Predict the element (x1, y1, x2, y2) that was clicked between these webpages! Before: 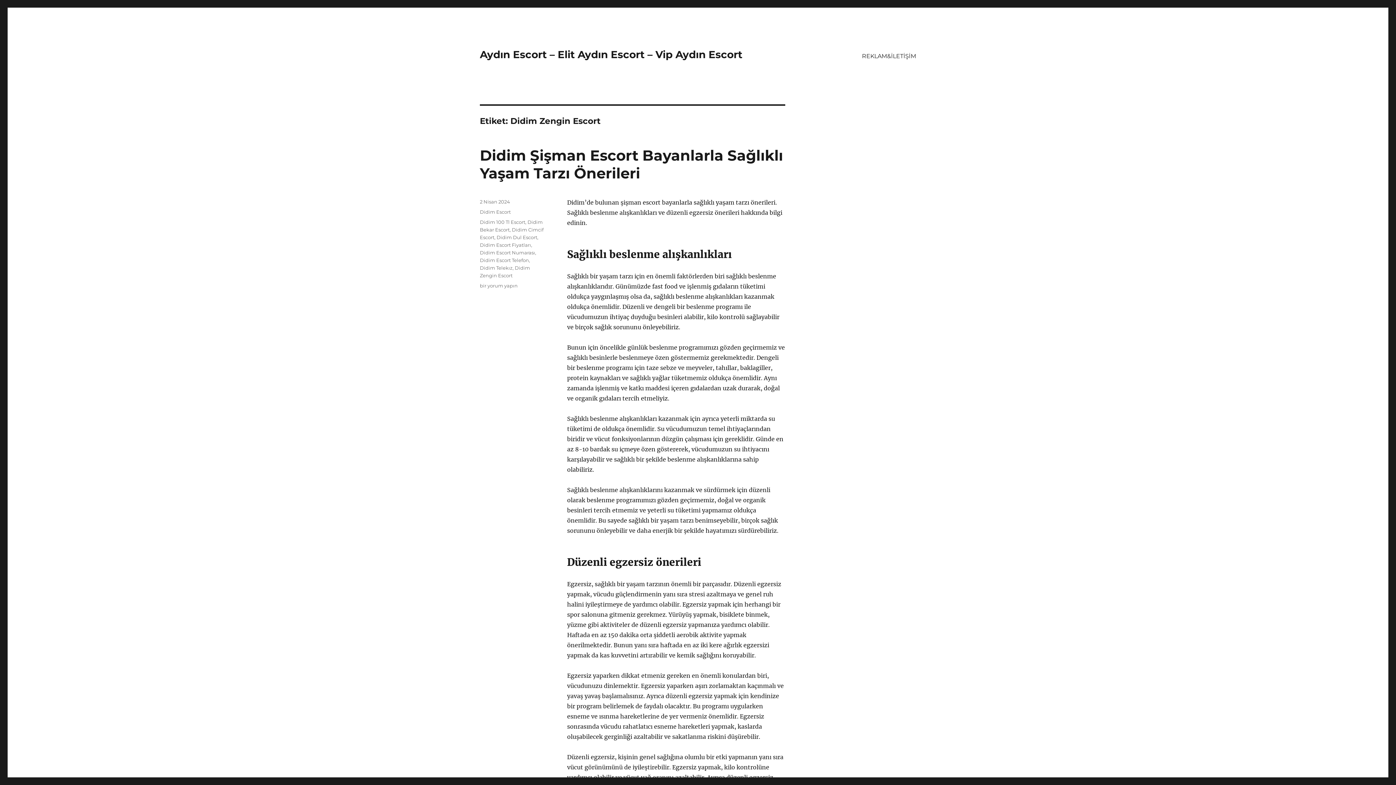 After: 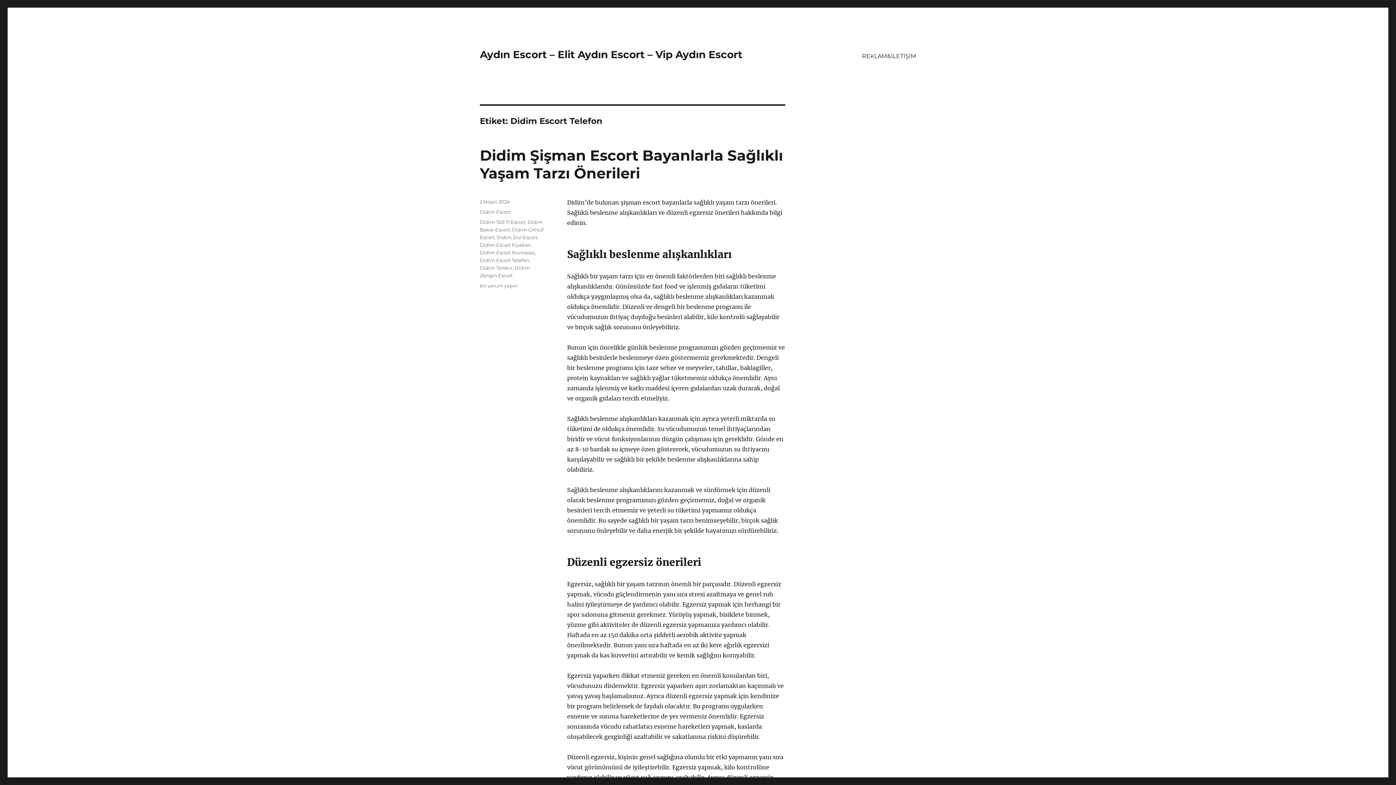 Action: label: Didim Escort Telefon bbox: (480, 257, 529, 263)